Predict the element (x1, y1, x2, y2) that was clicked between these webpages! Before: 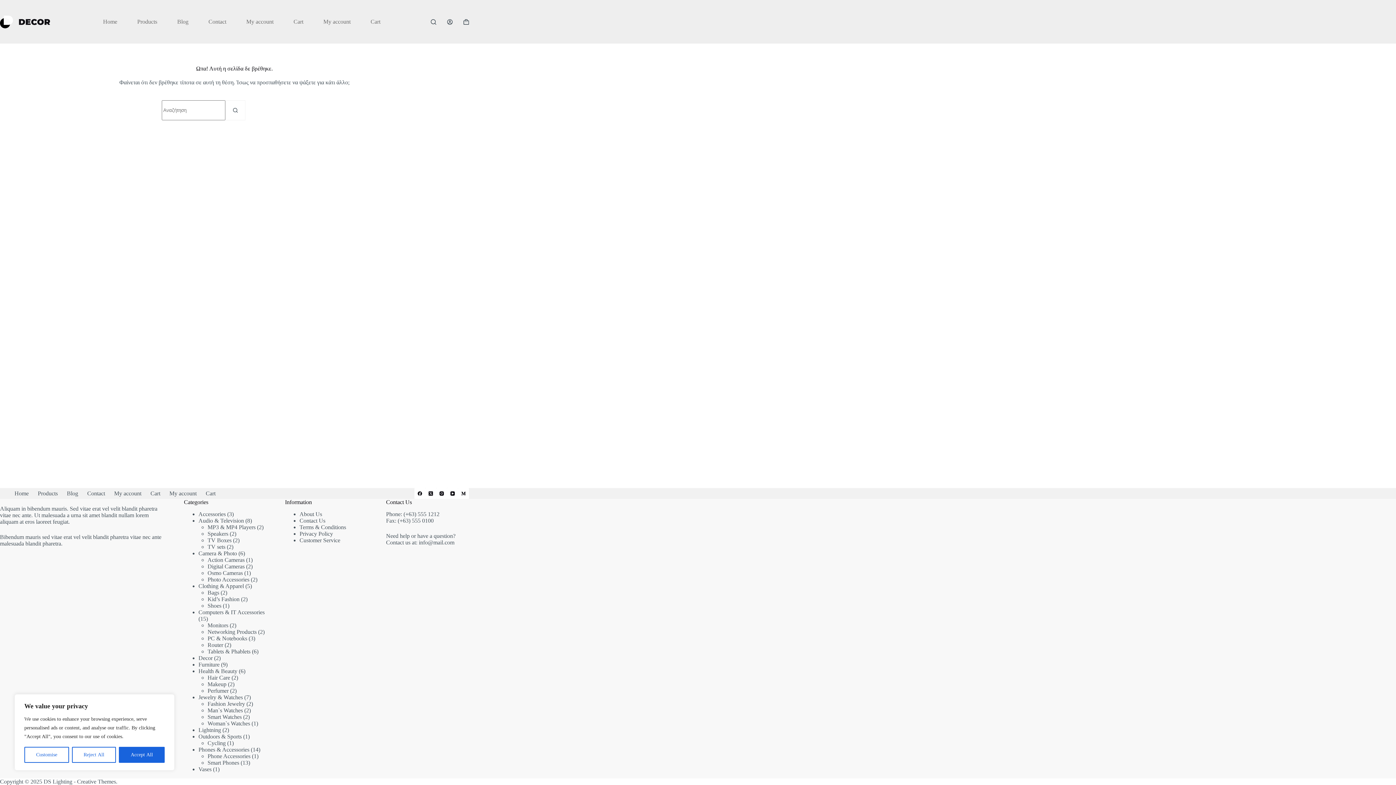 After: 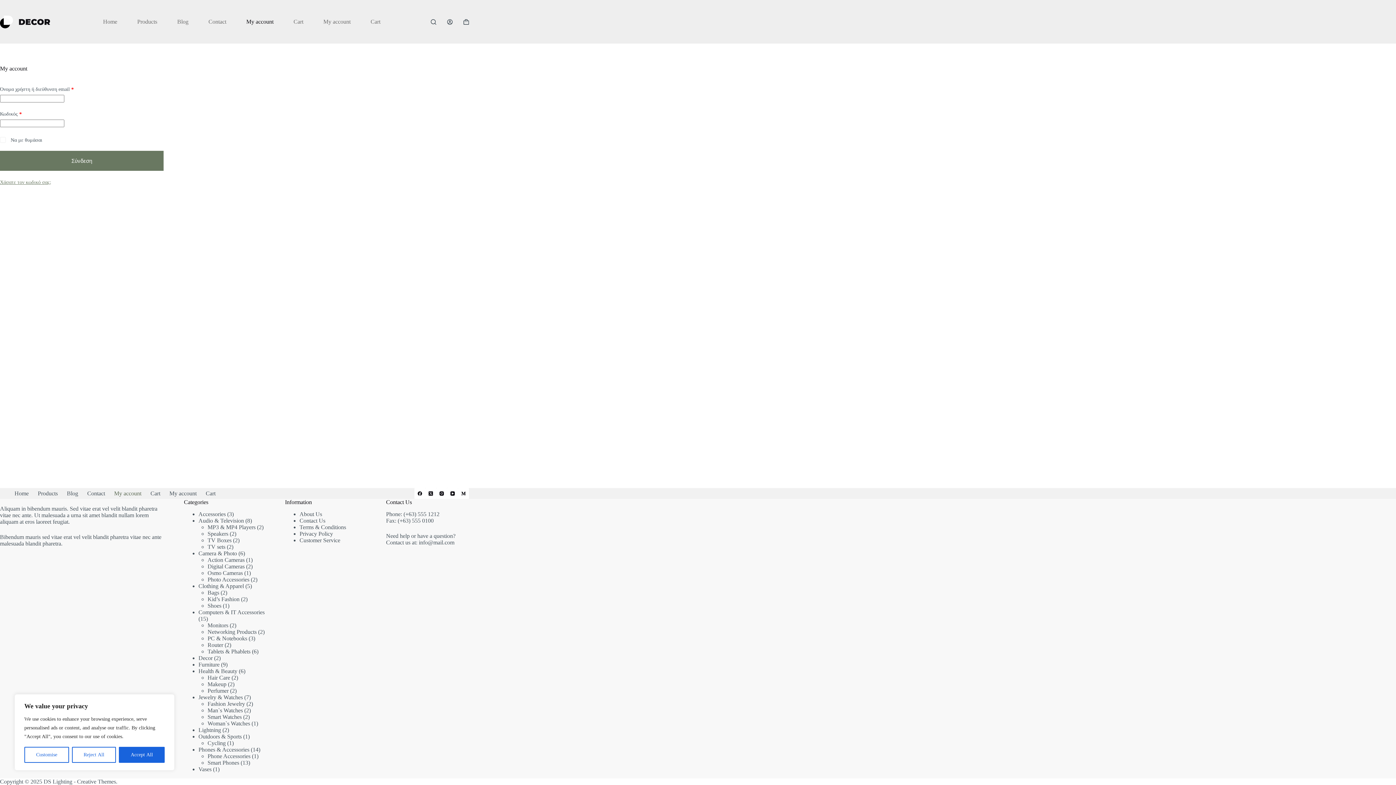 Action: label: My account bbox: (109, 490, 146, 497)